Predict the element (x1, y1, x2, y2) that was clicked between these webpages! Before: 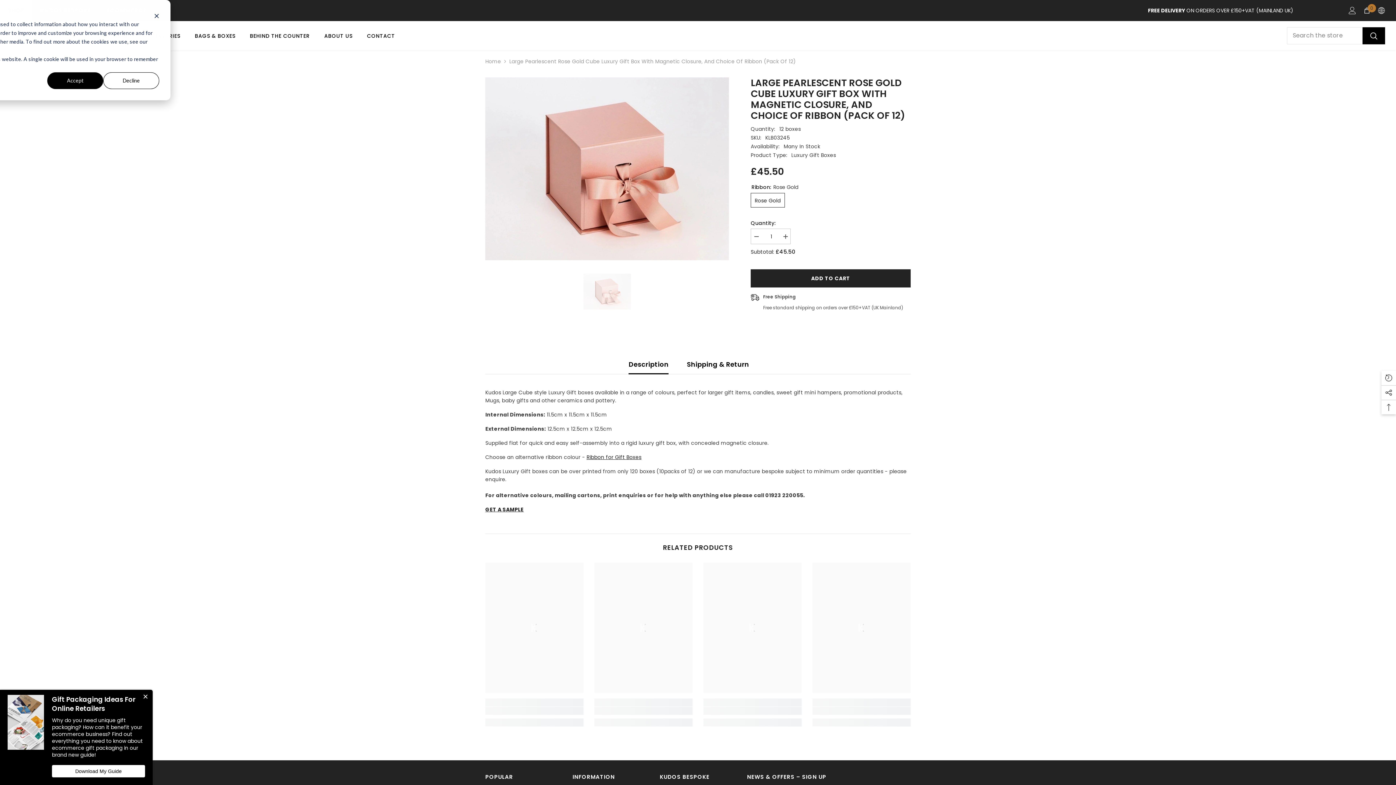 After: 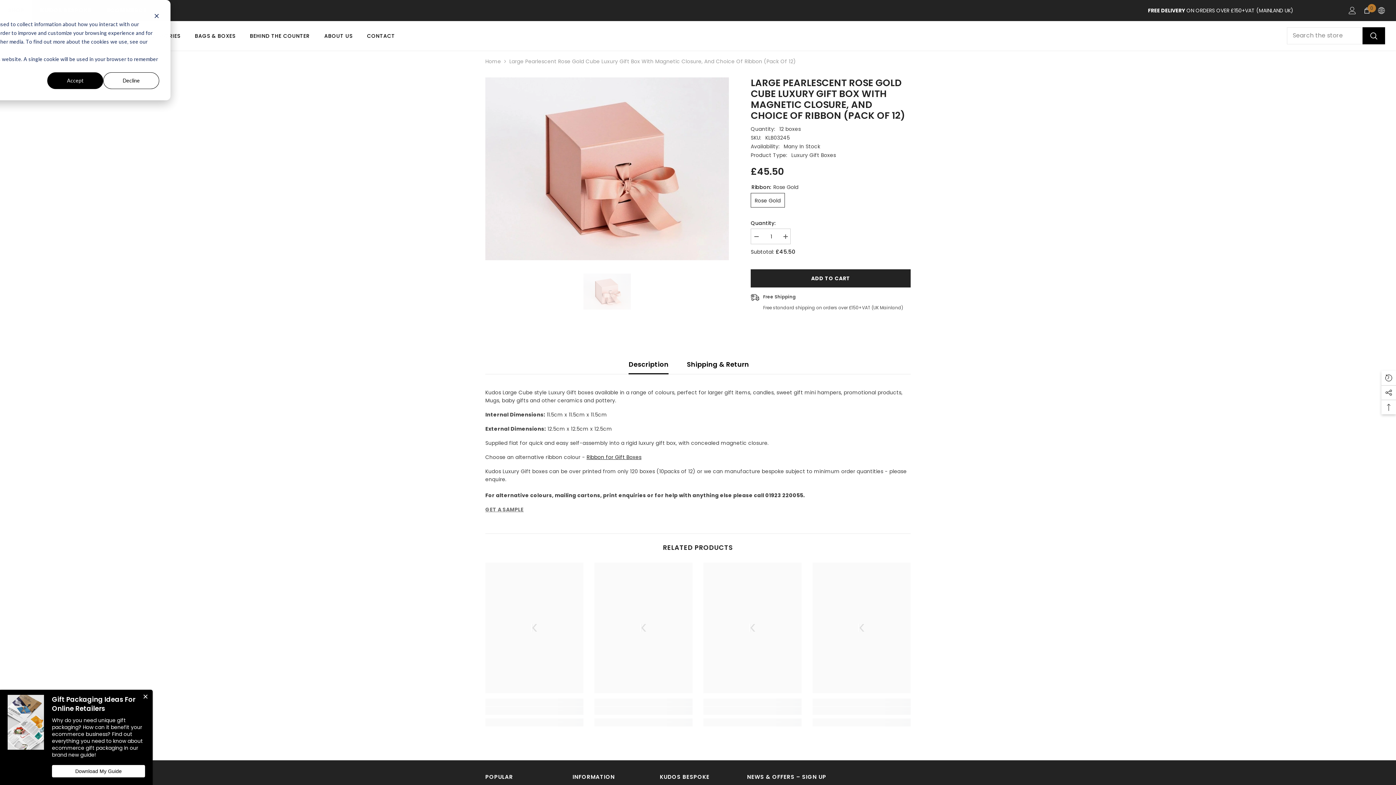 Action: label: GET A SAMPLE bbox: (485, 506, 523, 513)